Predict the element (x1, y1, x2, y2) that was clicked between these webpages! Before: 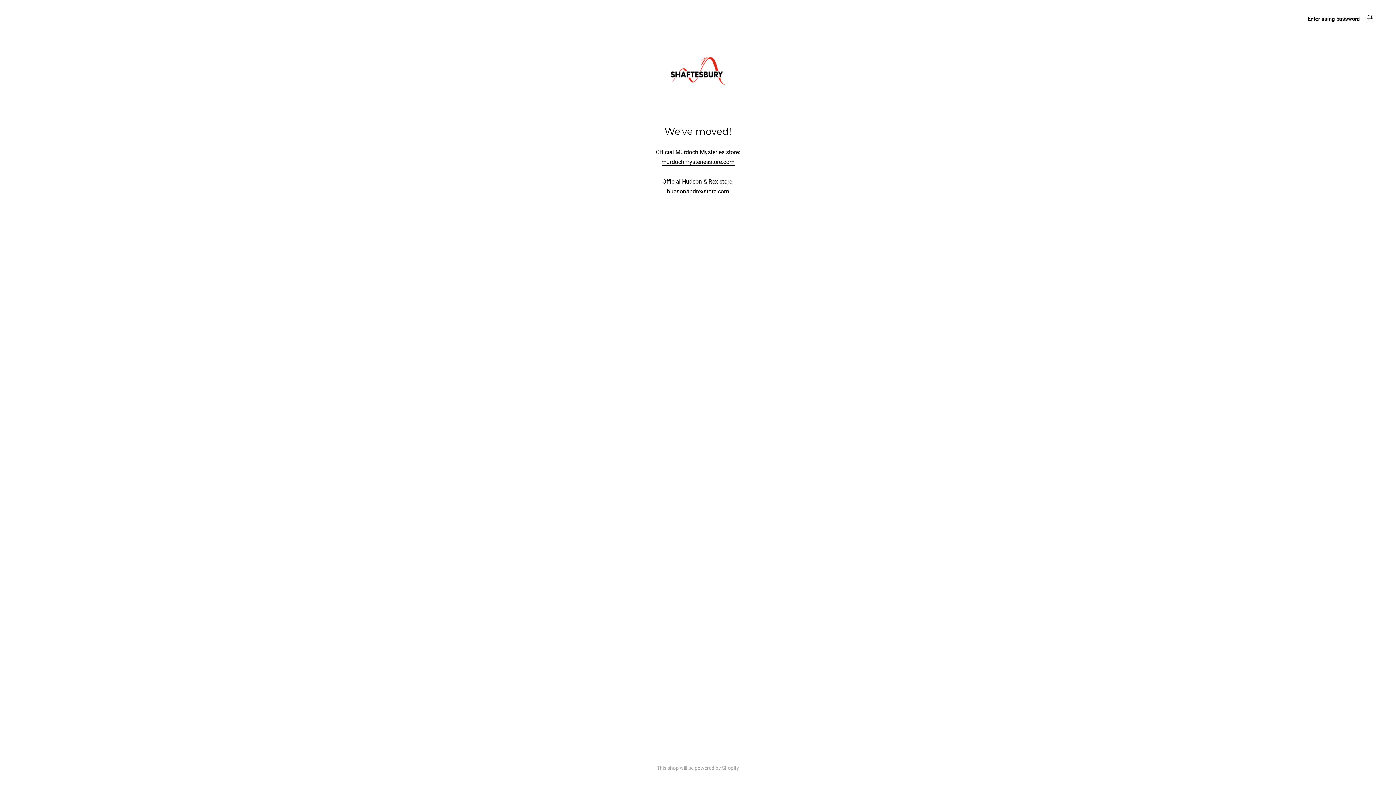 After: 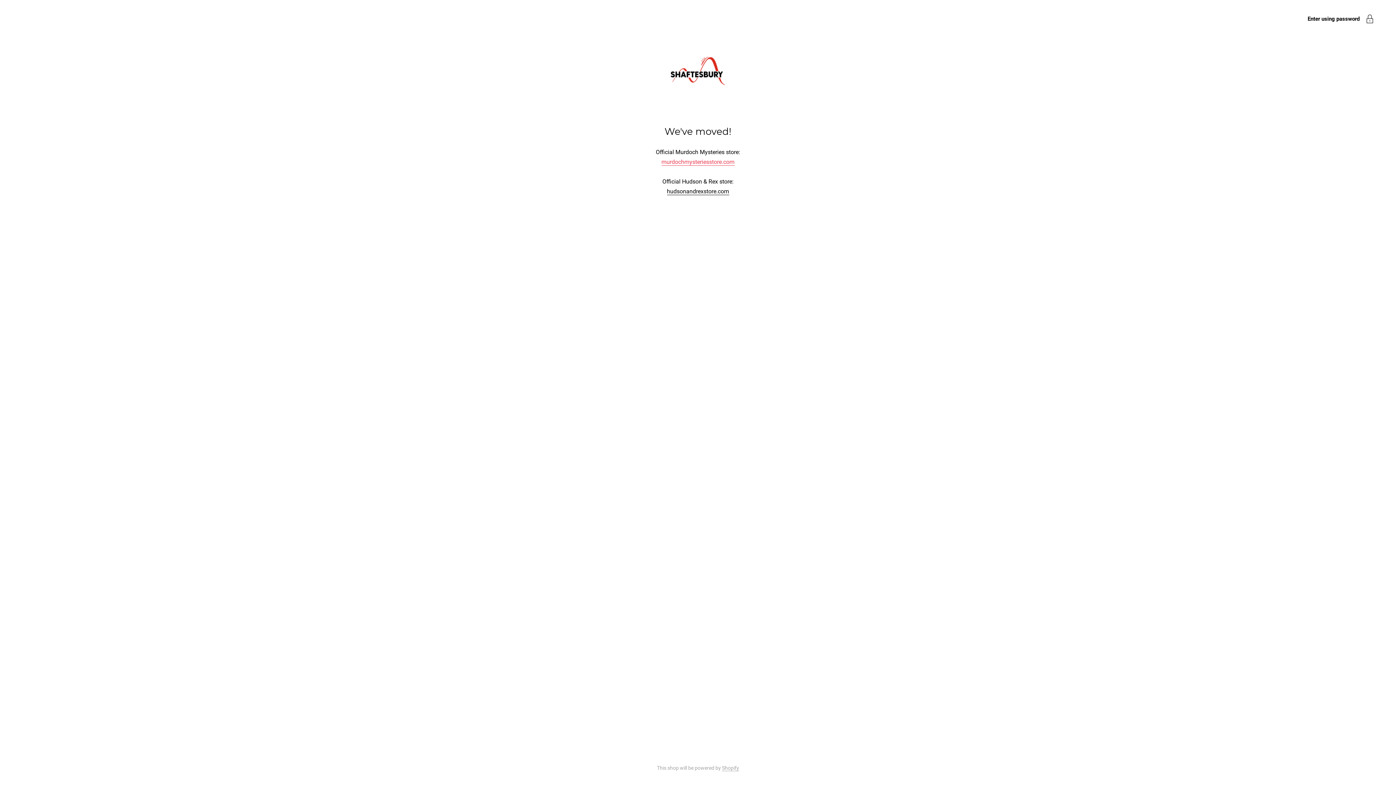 Action: bbox: (661, 158, 734, 165) label: murdochmysteriesstore.com